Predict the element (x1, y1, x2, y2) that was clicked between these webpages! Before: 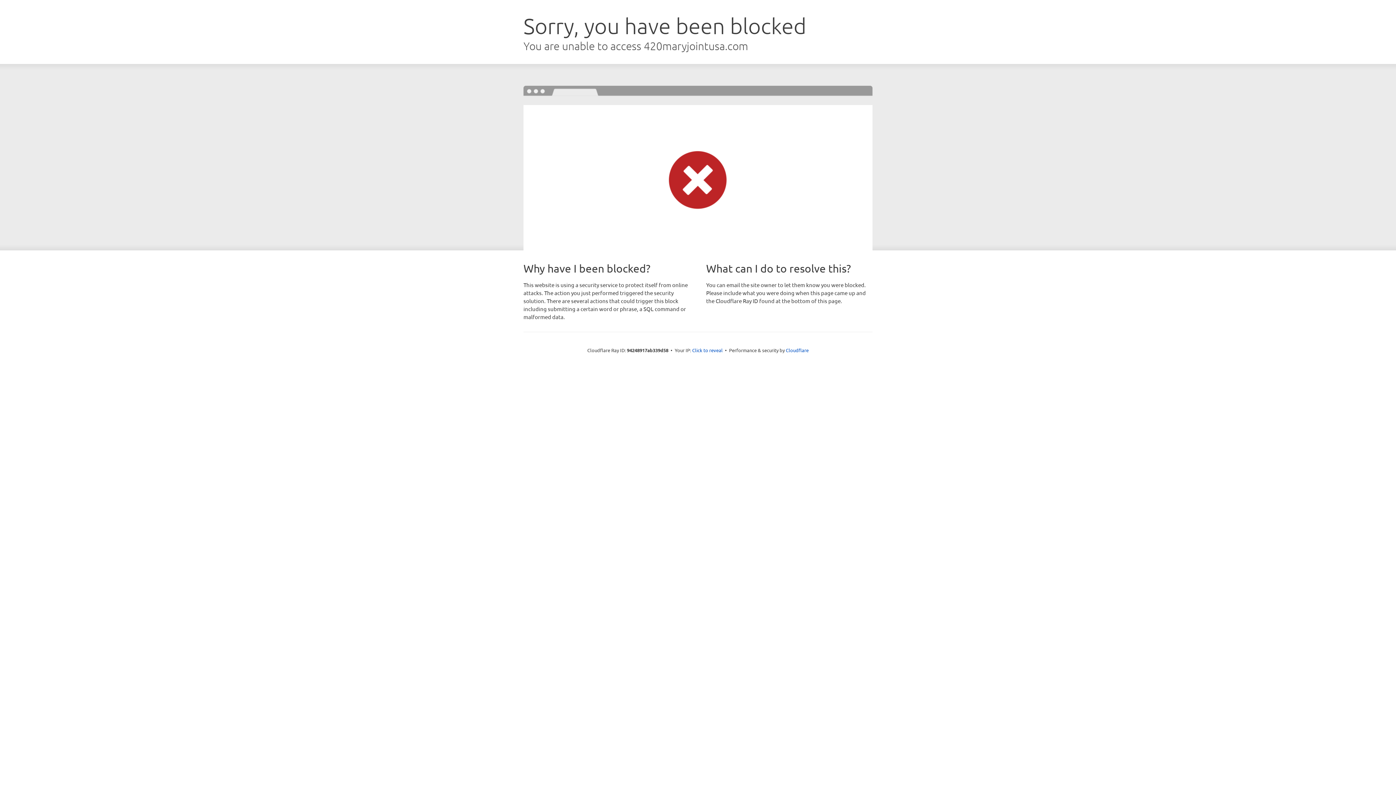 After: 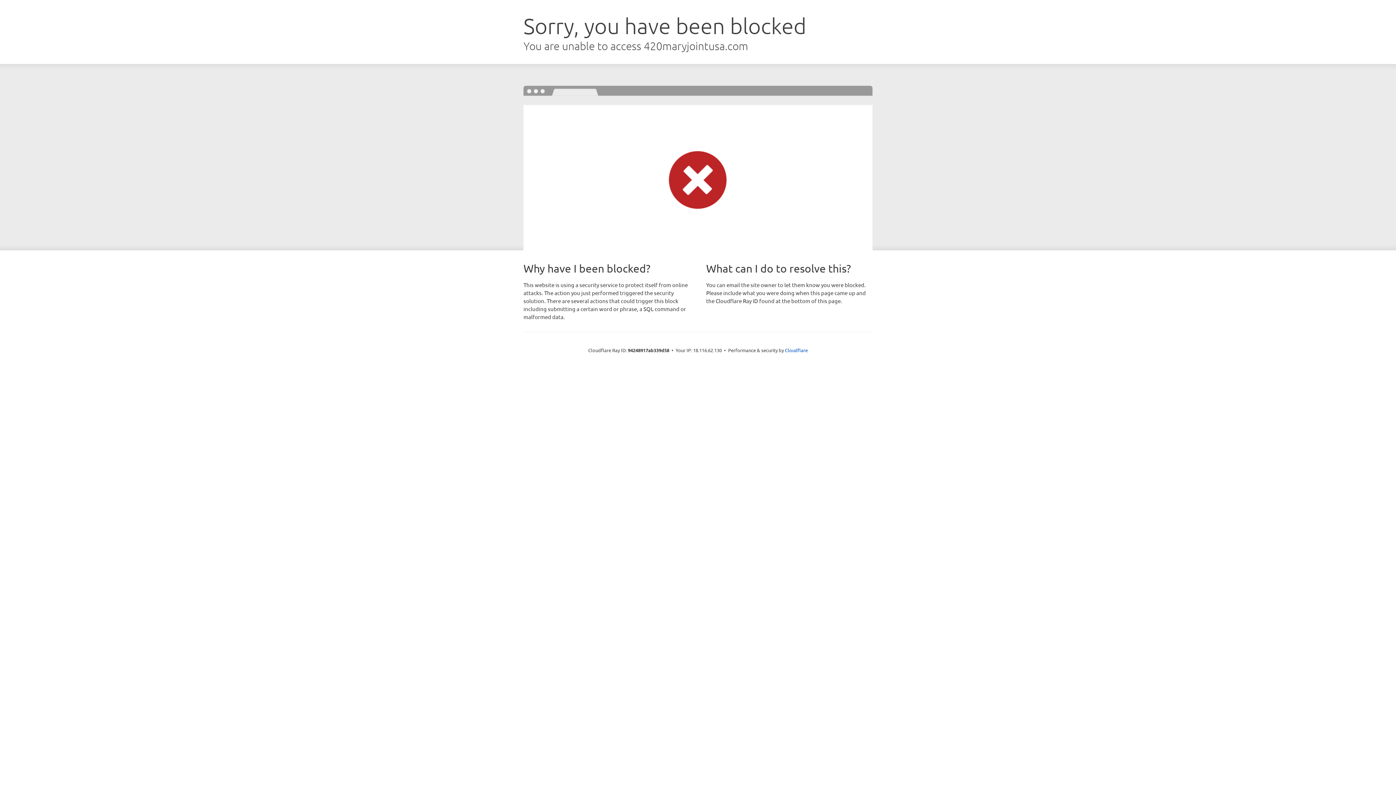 Action: label: Click to reveal bbox: (692, 346, 722, 353)